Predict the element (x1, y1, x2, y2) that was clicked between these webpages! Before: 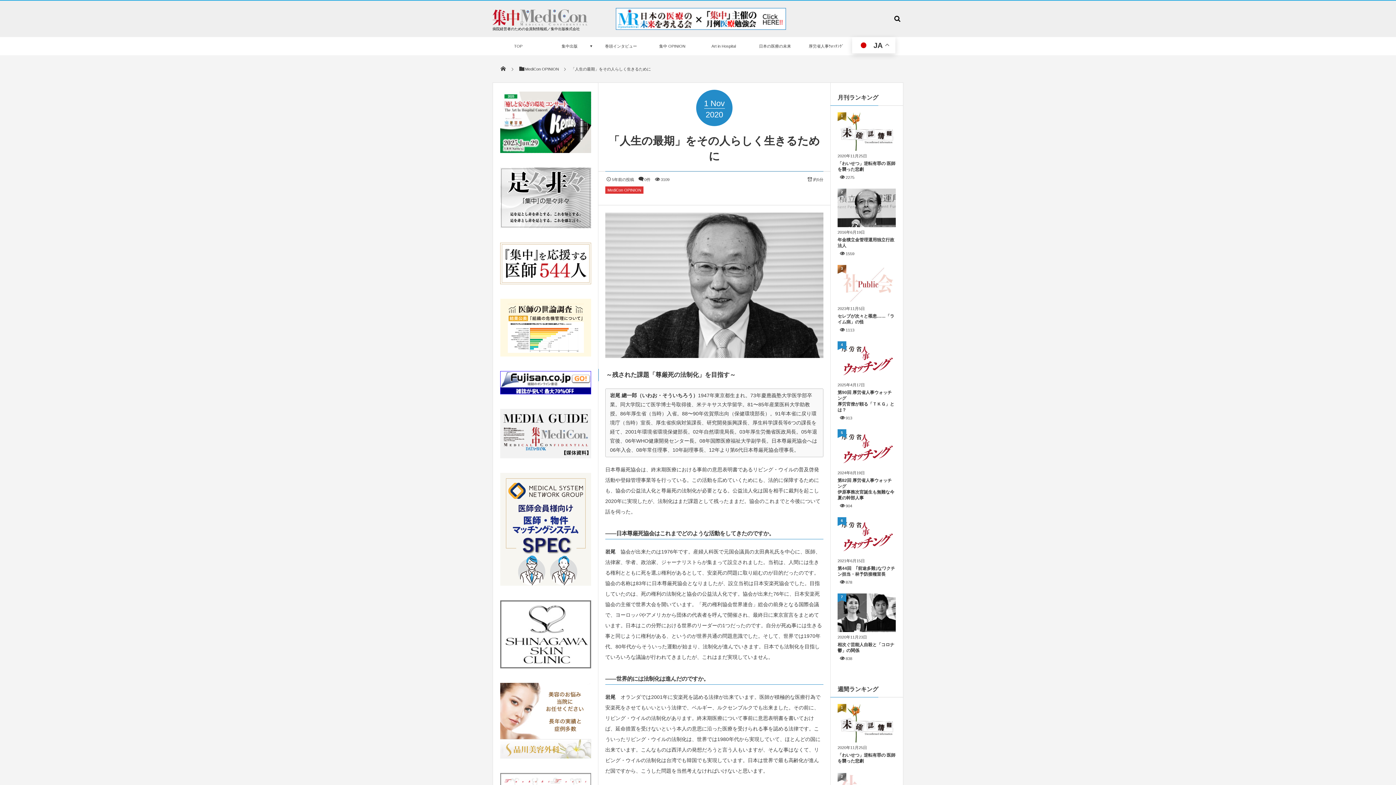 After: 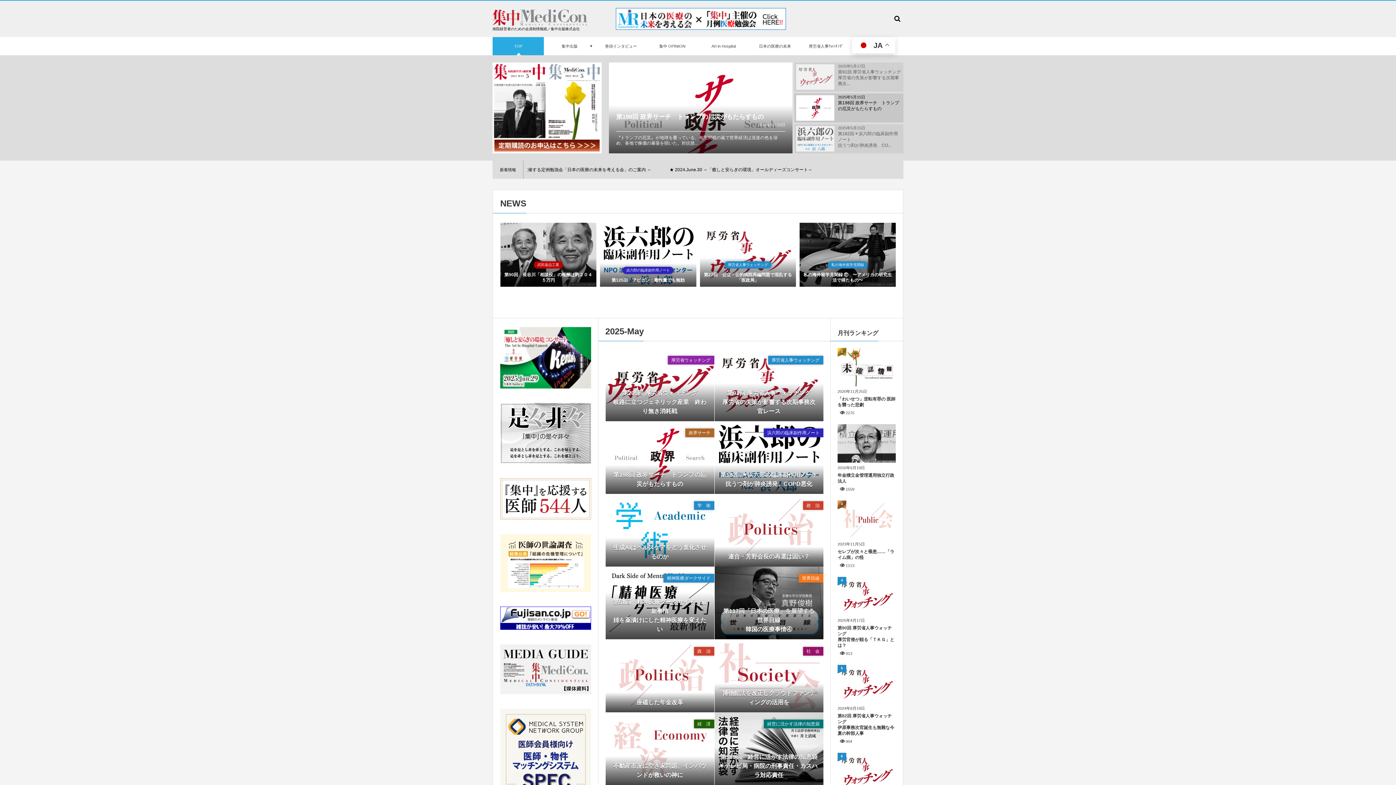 Action: label: TOP bbox: (492, 37, 544, 55)